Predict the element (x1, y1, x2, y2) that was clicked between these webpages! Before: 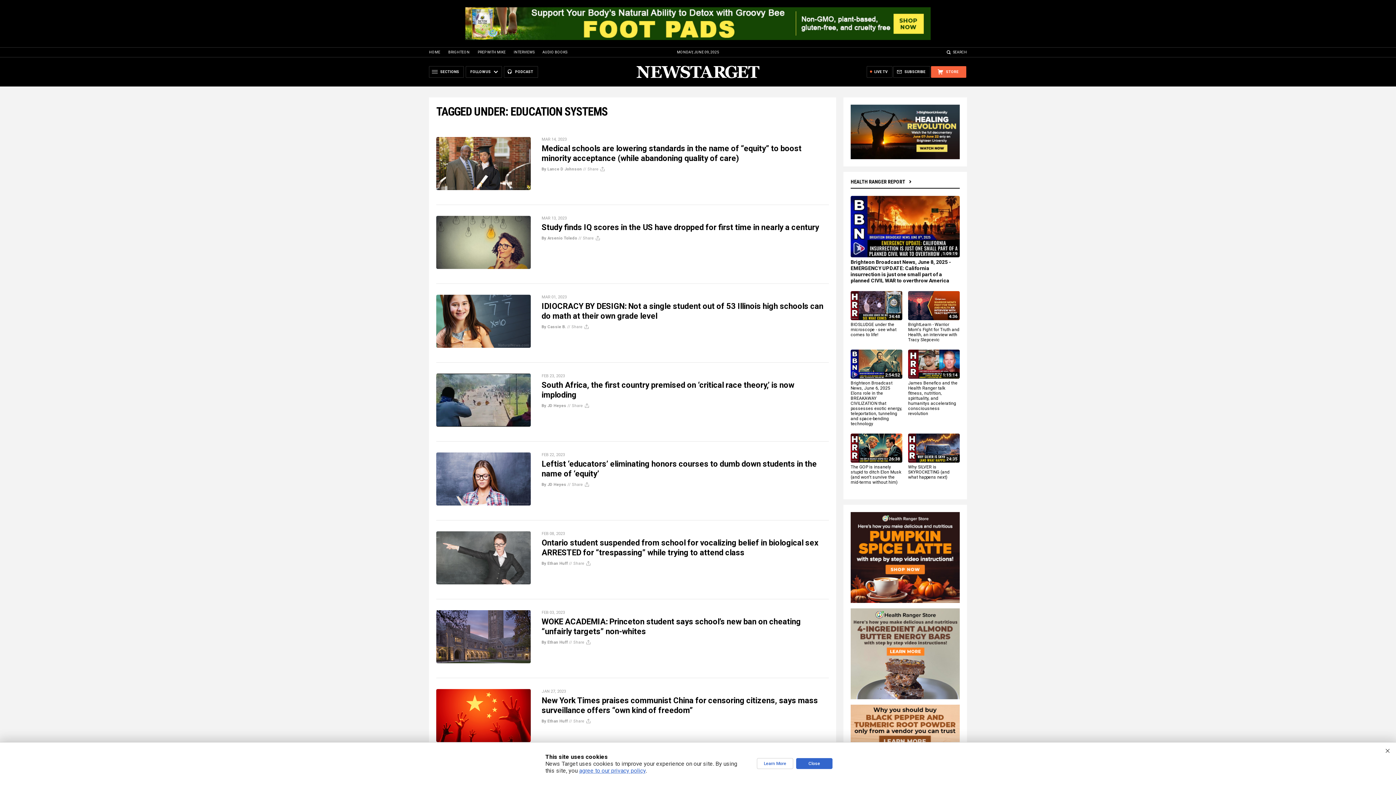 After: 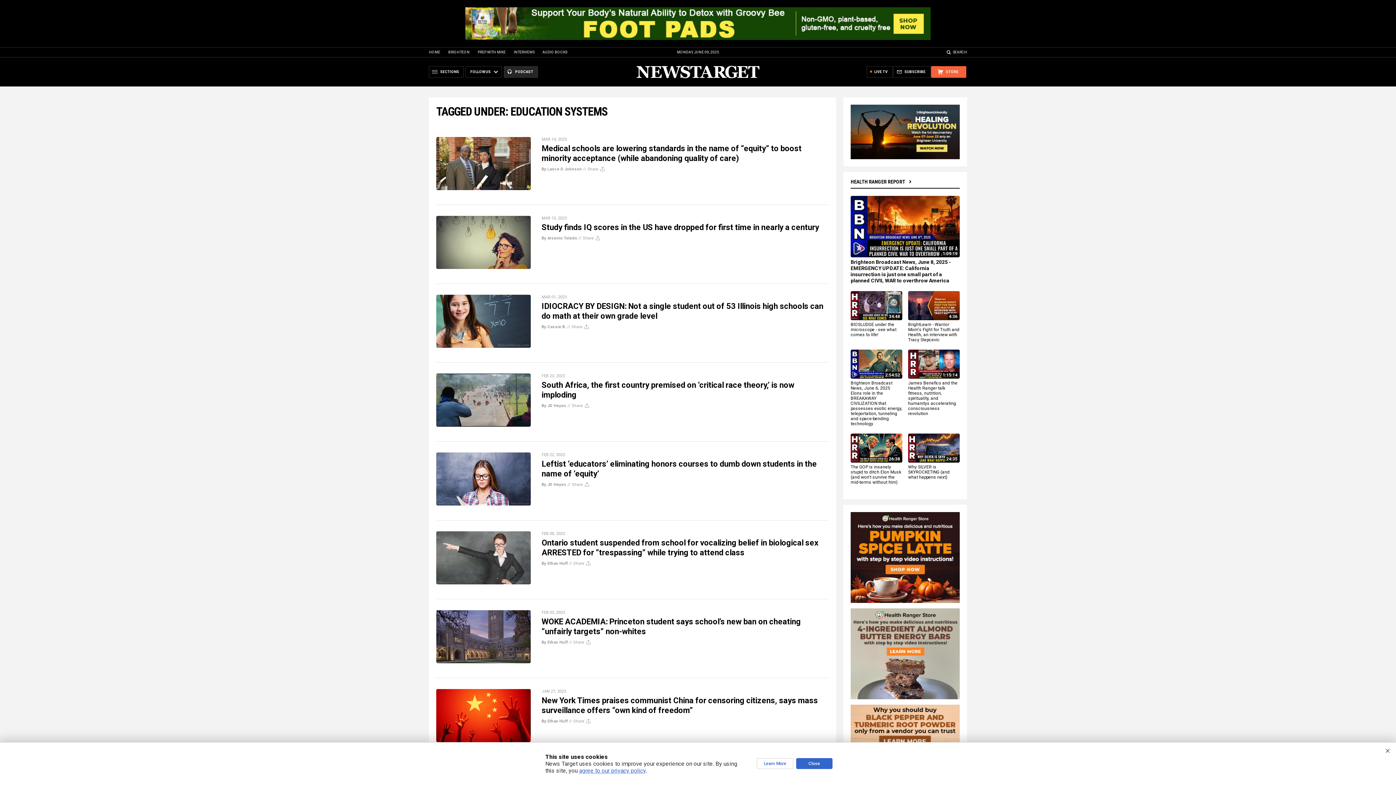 Action: bbox: (504, 66, 538, 77) label: PODCAST